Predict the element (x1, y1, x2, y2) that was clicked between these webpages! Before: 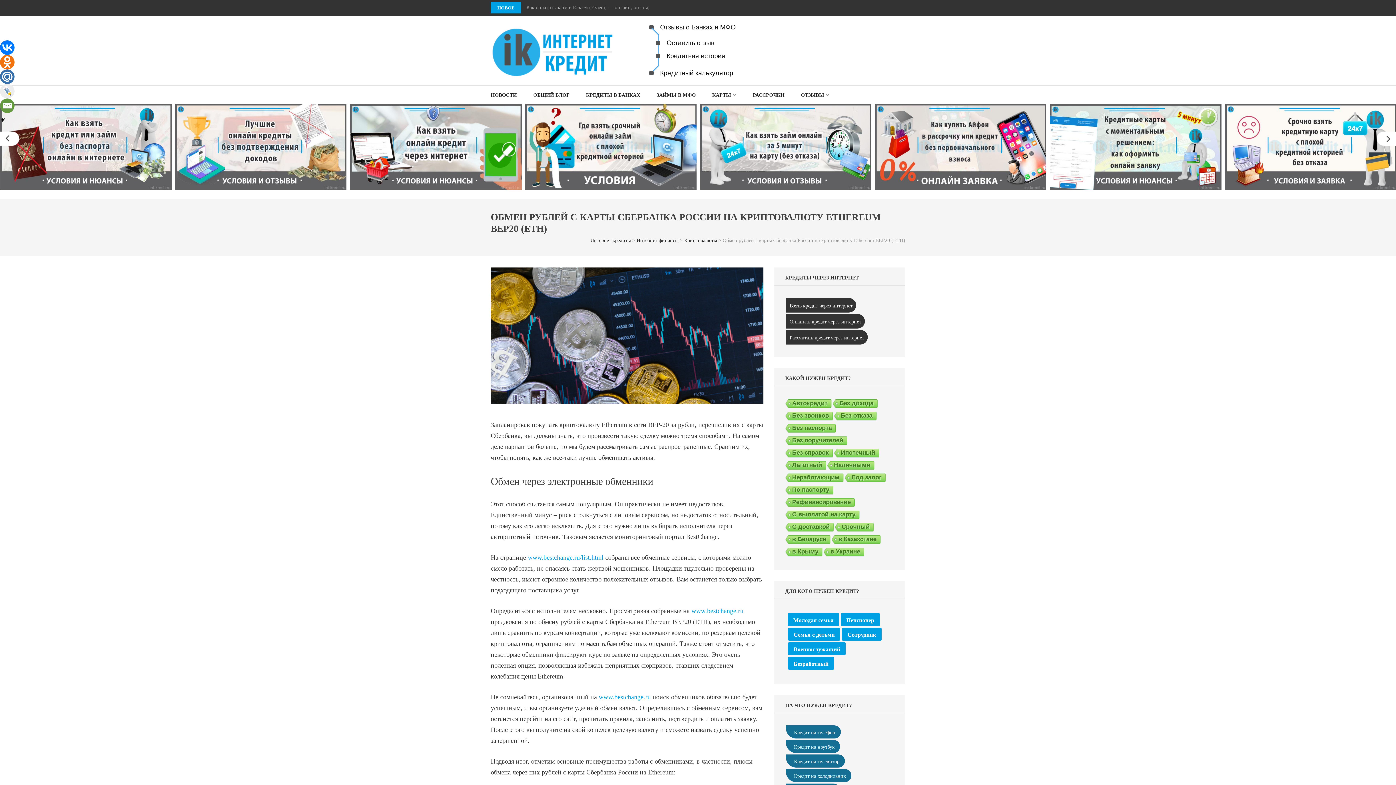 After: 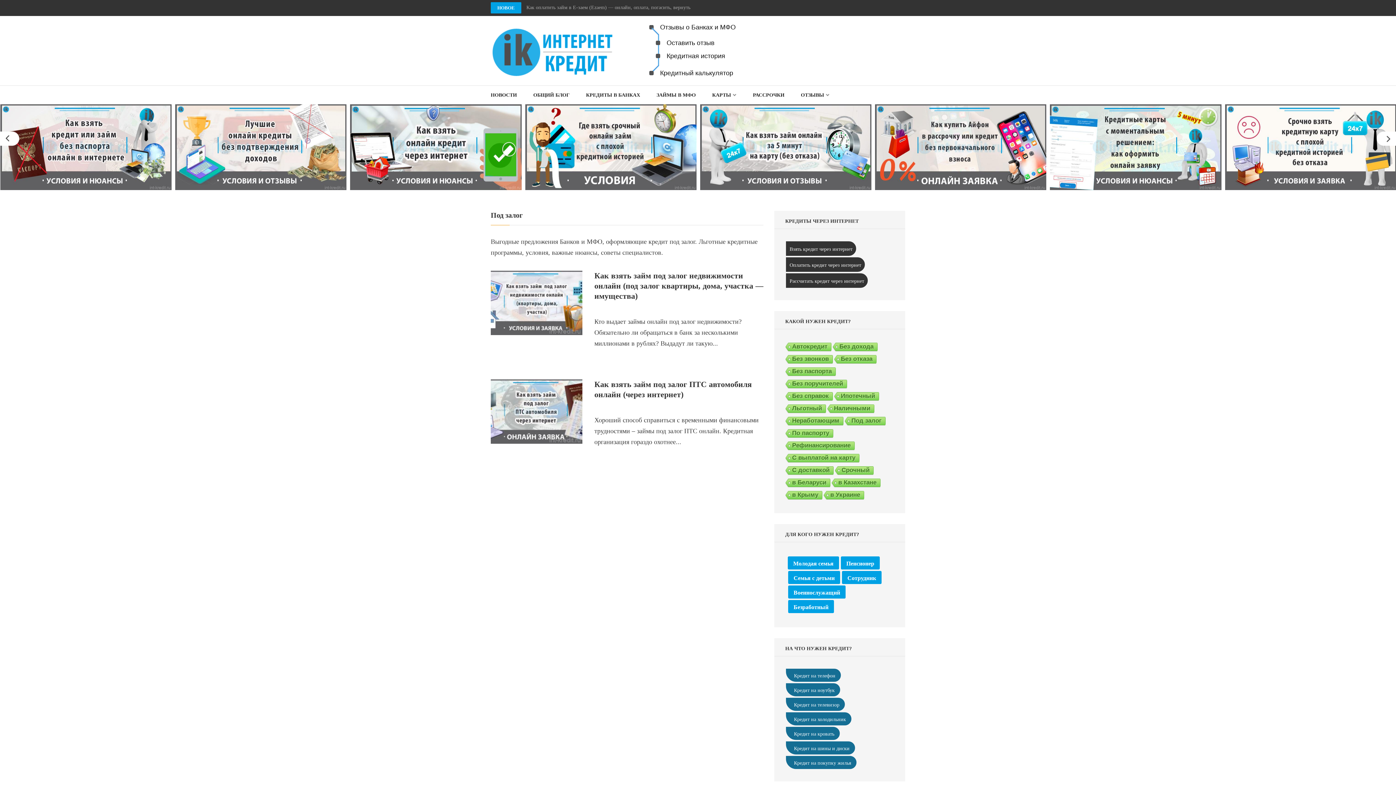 Action: label: Под залог bbox: (844, 473, 885, 482)